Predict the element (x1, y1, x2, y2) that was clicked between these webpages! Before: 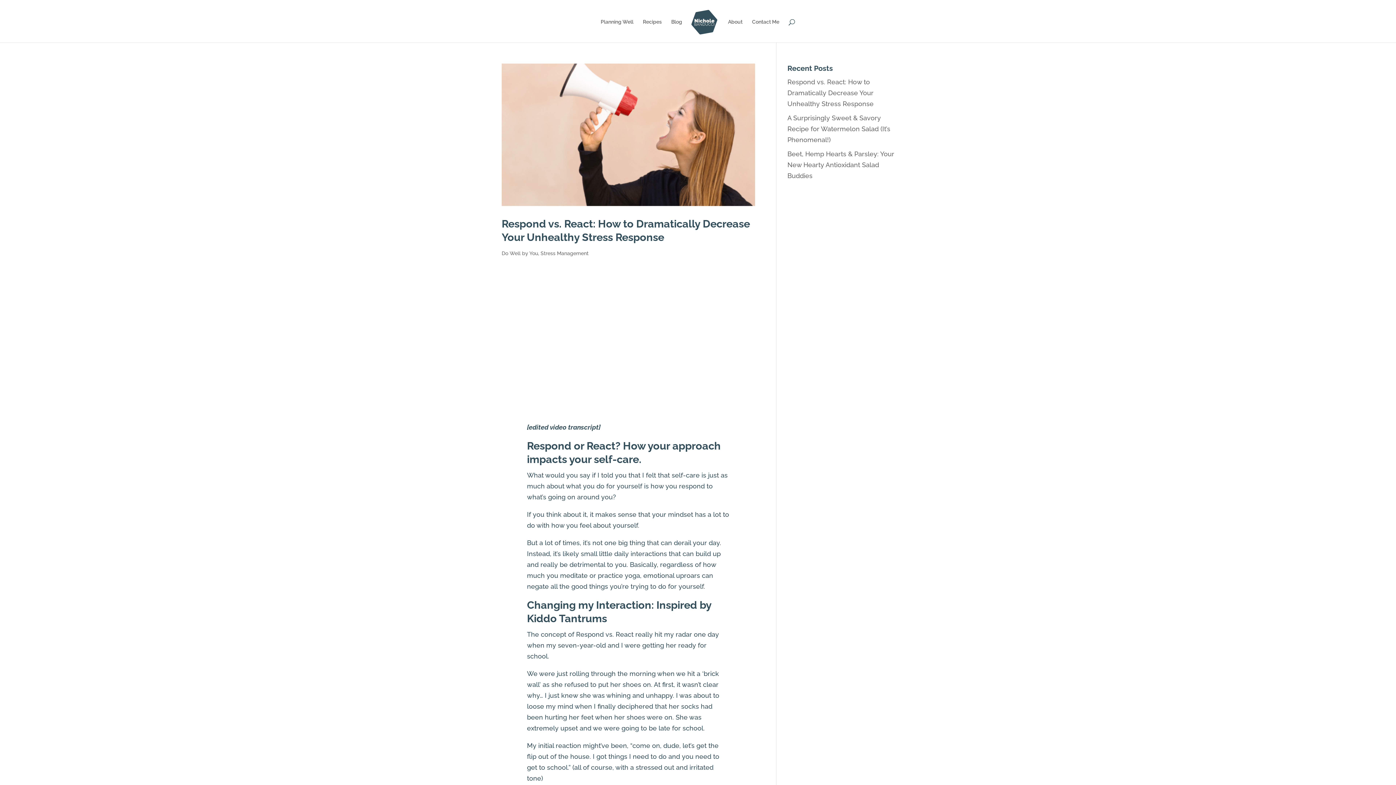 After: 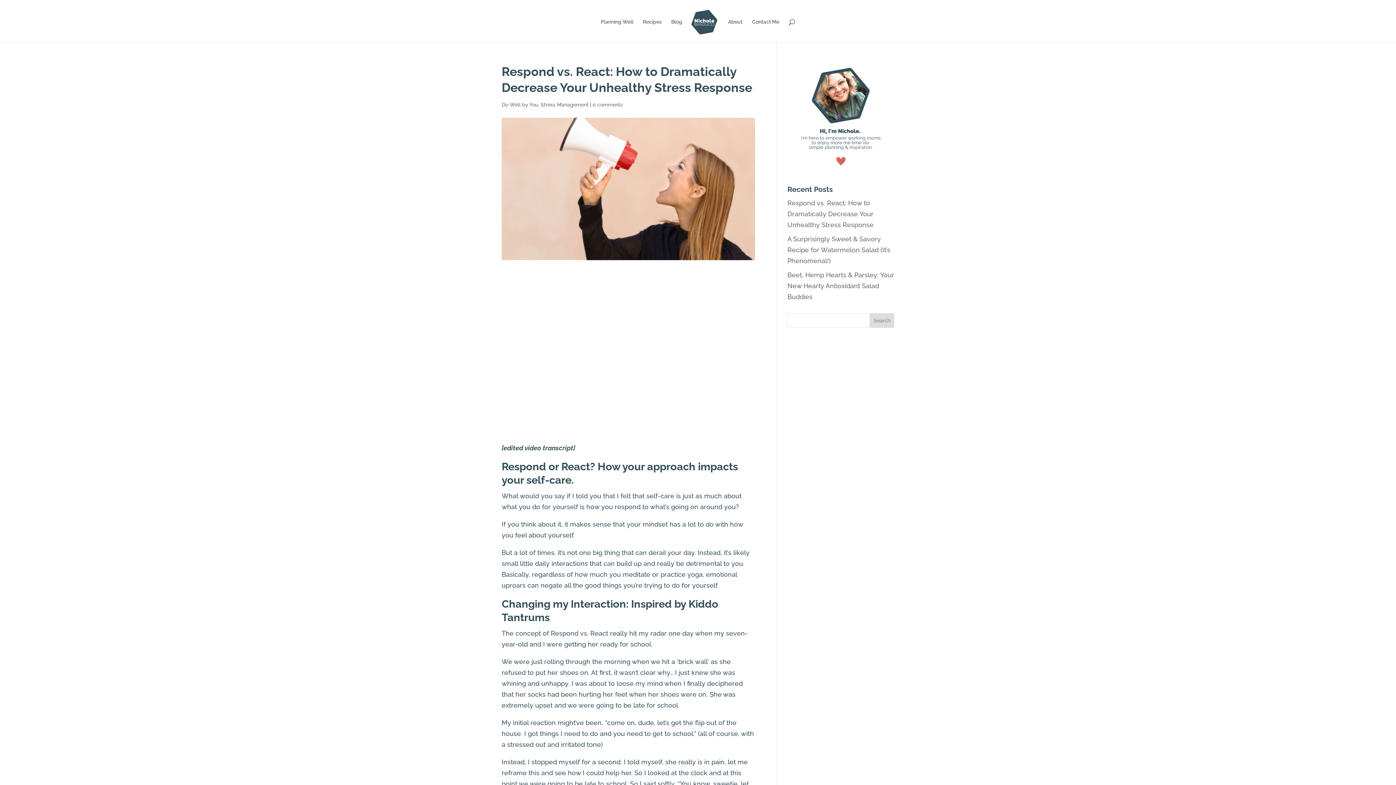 Action: bbox: (501, 63, 755, 206)